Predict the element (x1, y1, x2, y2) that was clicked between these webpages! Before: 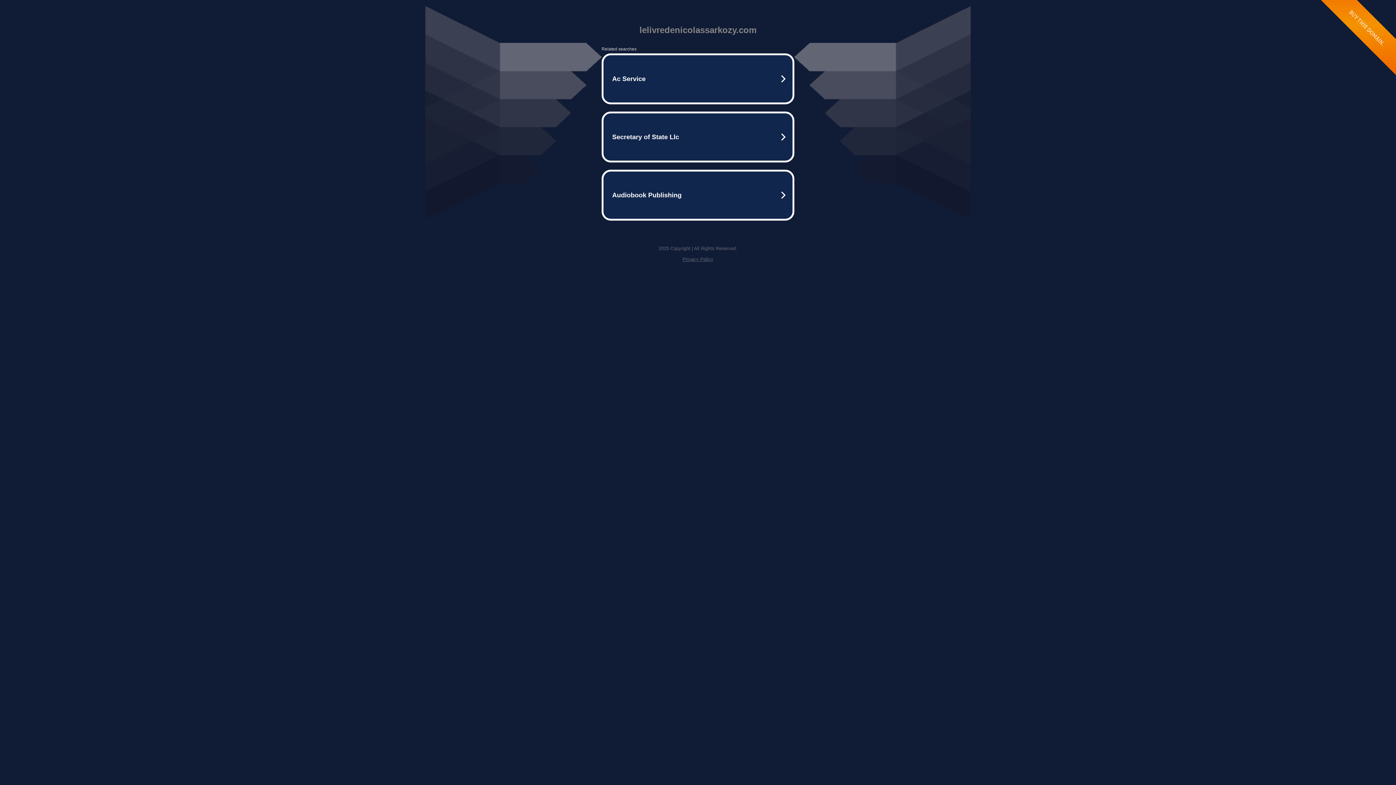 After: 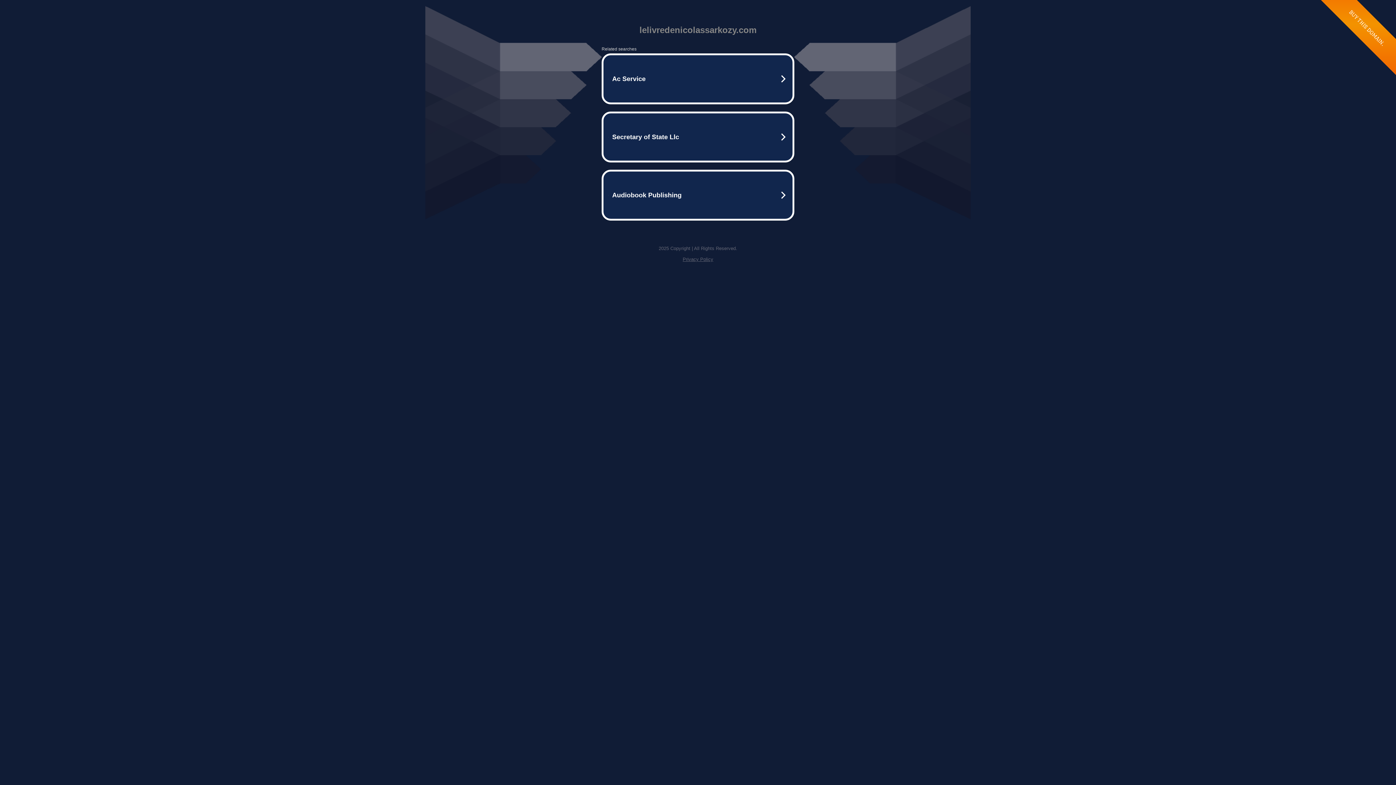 Action: bbox: (682, 256, 713, 262) label: Privacy Policy